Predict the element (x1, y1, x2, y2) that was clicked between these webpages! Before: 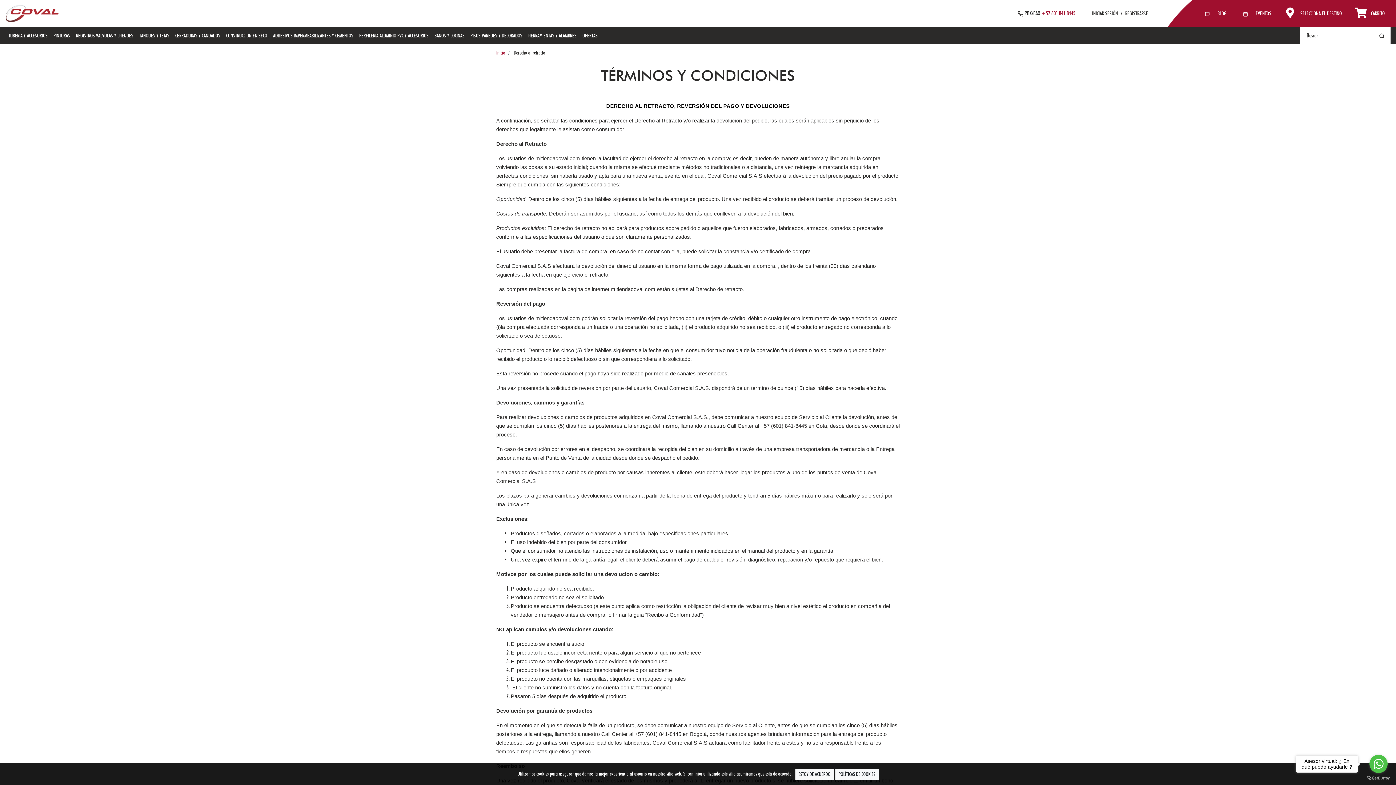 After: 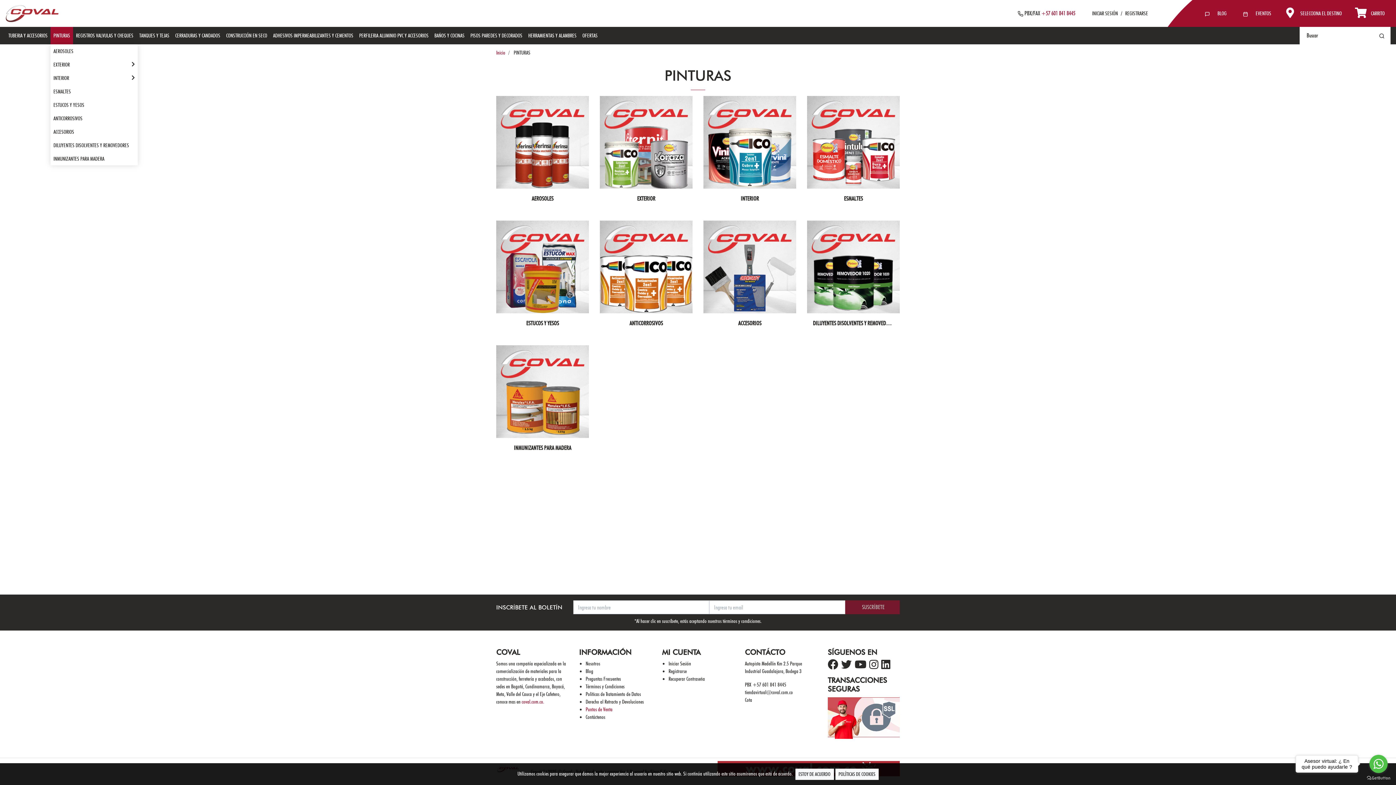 Action: label: PINTURAS bbox: (53, 26, 70, 44)